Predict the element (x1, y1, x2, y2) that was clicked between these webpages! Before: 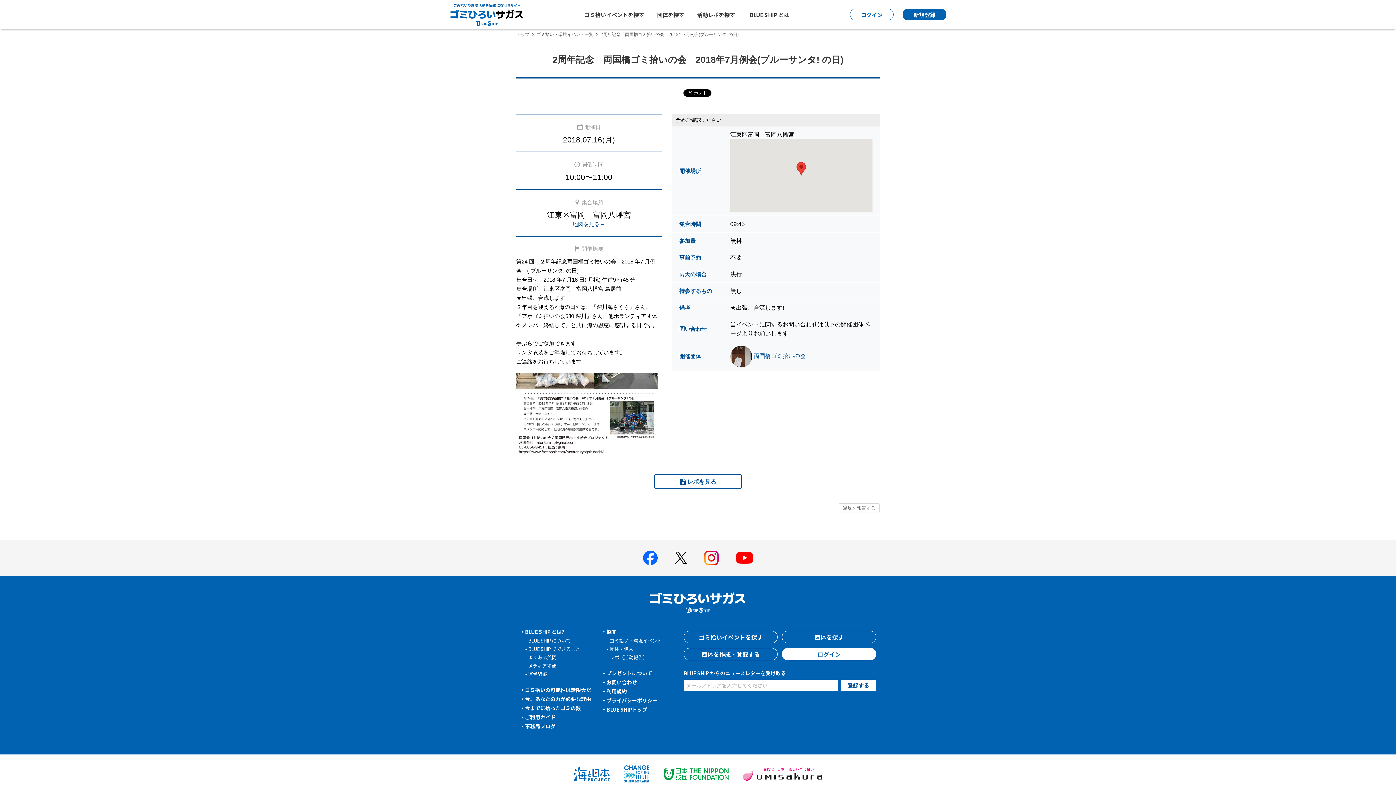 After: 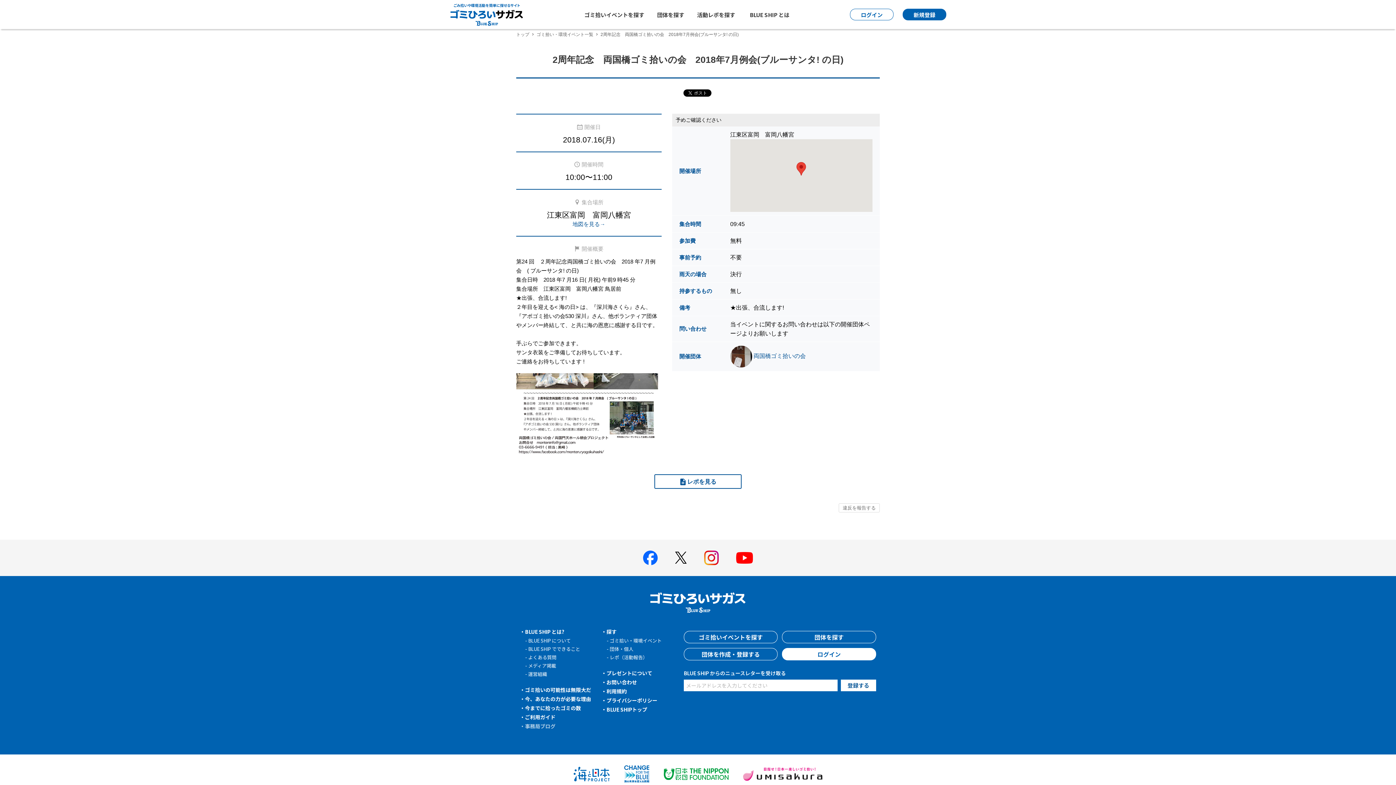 Action: label: 事務局ブログ bbox: (520, 722, 555, 730)